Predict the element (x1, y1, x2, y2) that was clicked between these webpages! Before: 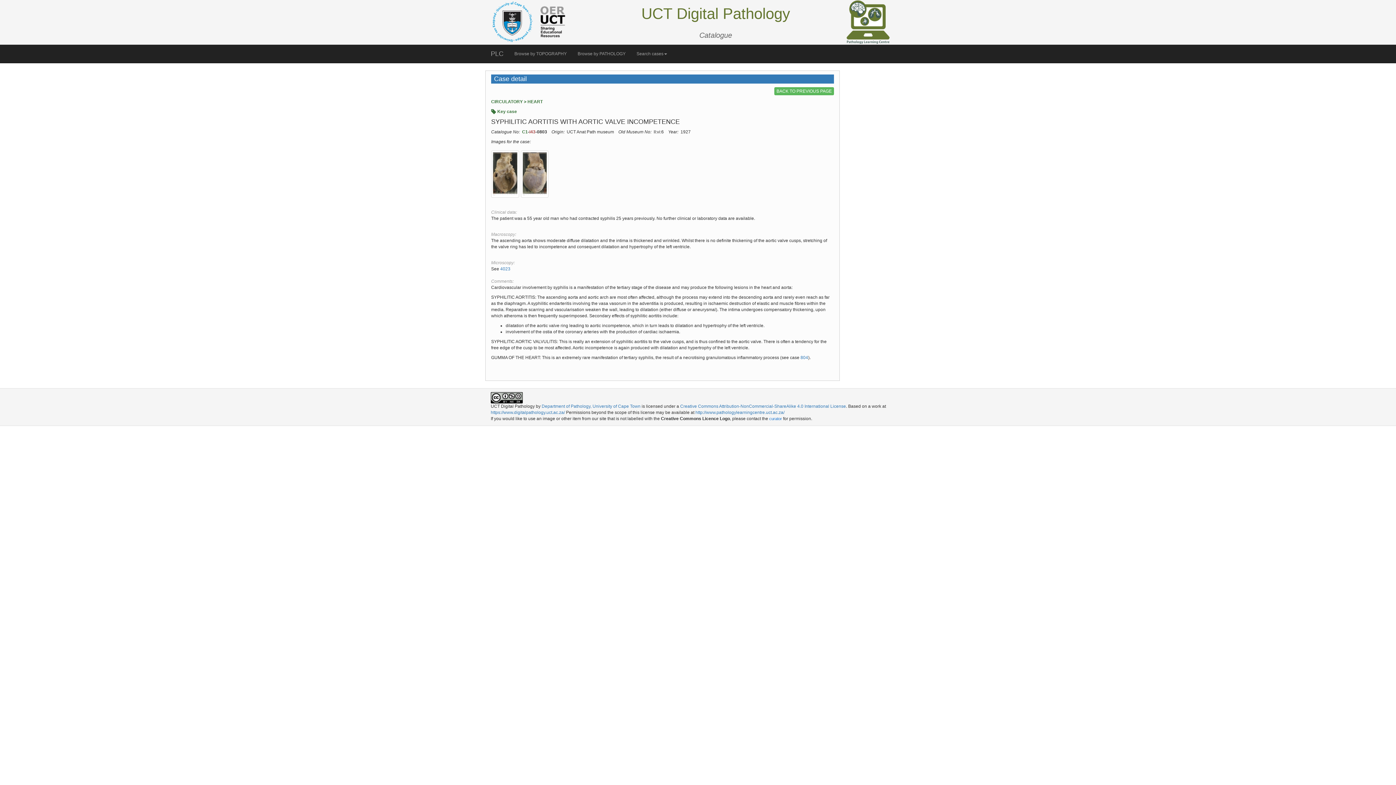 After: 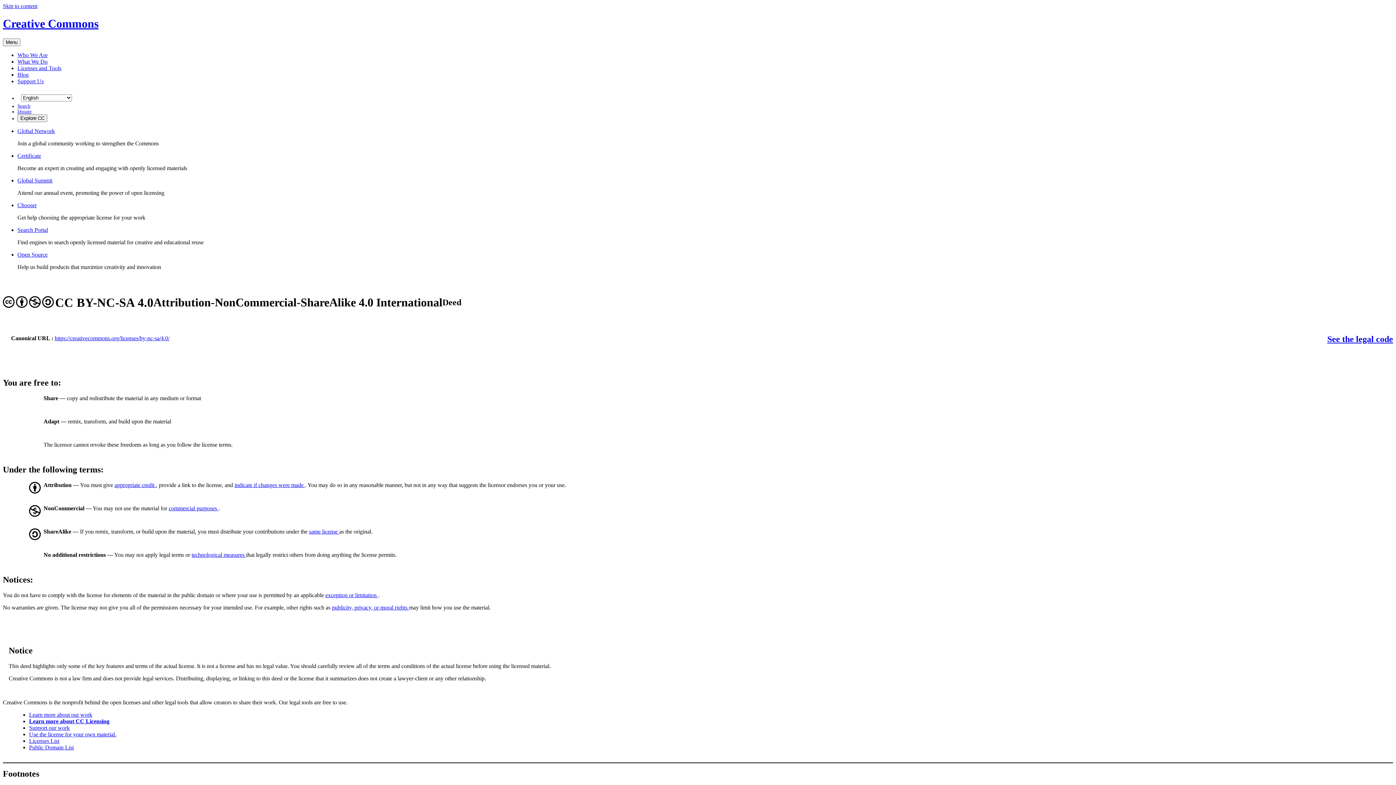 Action: label: Creative Commons Attribution-NonCommercial-ShareAlike 4.0 International License bbox: (680, 404, 846, 409)